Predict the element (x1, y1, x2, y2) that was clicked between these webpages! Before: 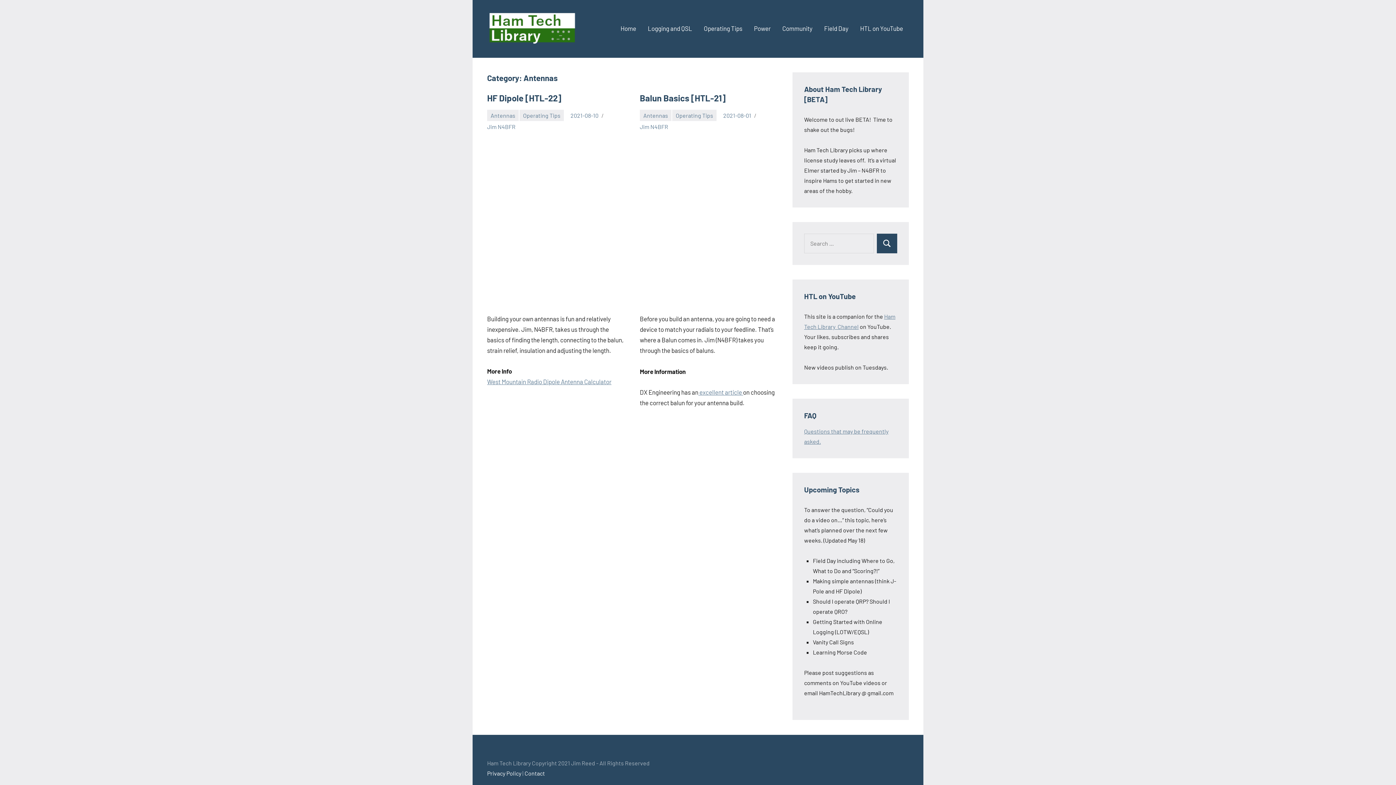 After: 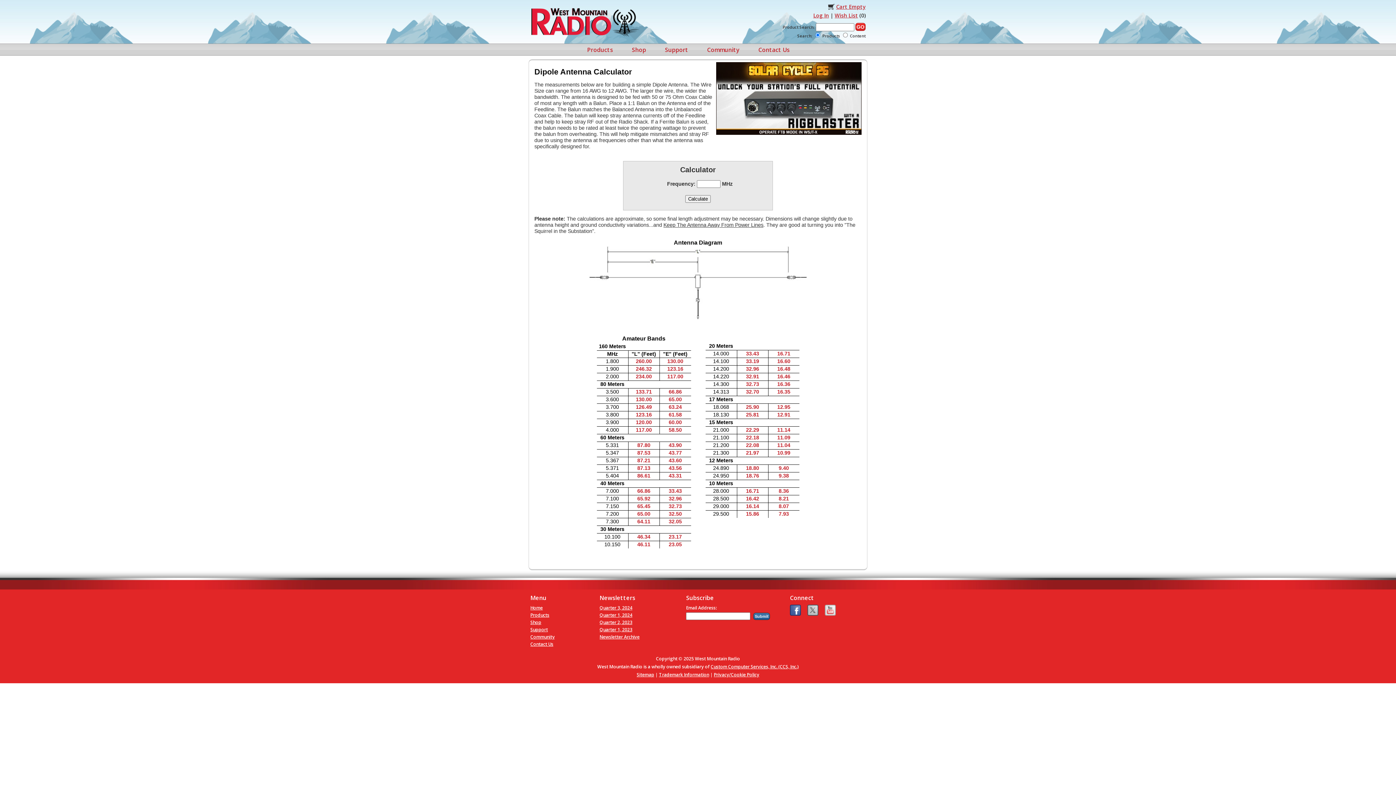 Action: bbox: (487, 378, 611, 385) label: West Mountain Radio Dipole Antenna Calculator